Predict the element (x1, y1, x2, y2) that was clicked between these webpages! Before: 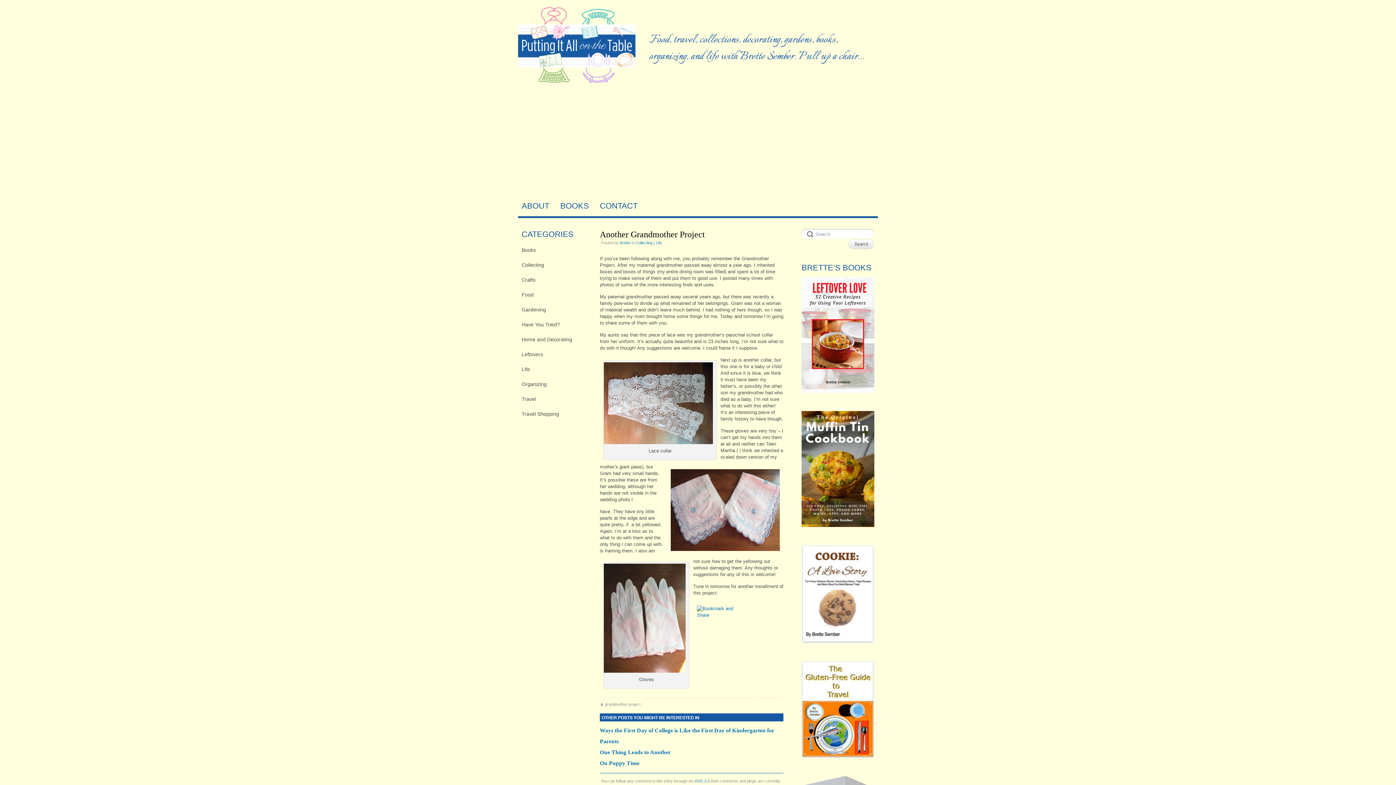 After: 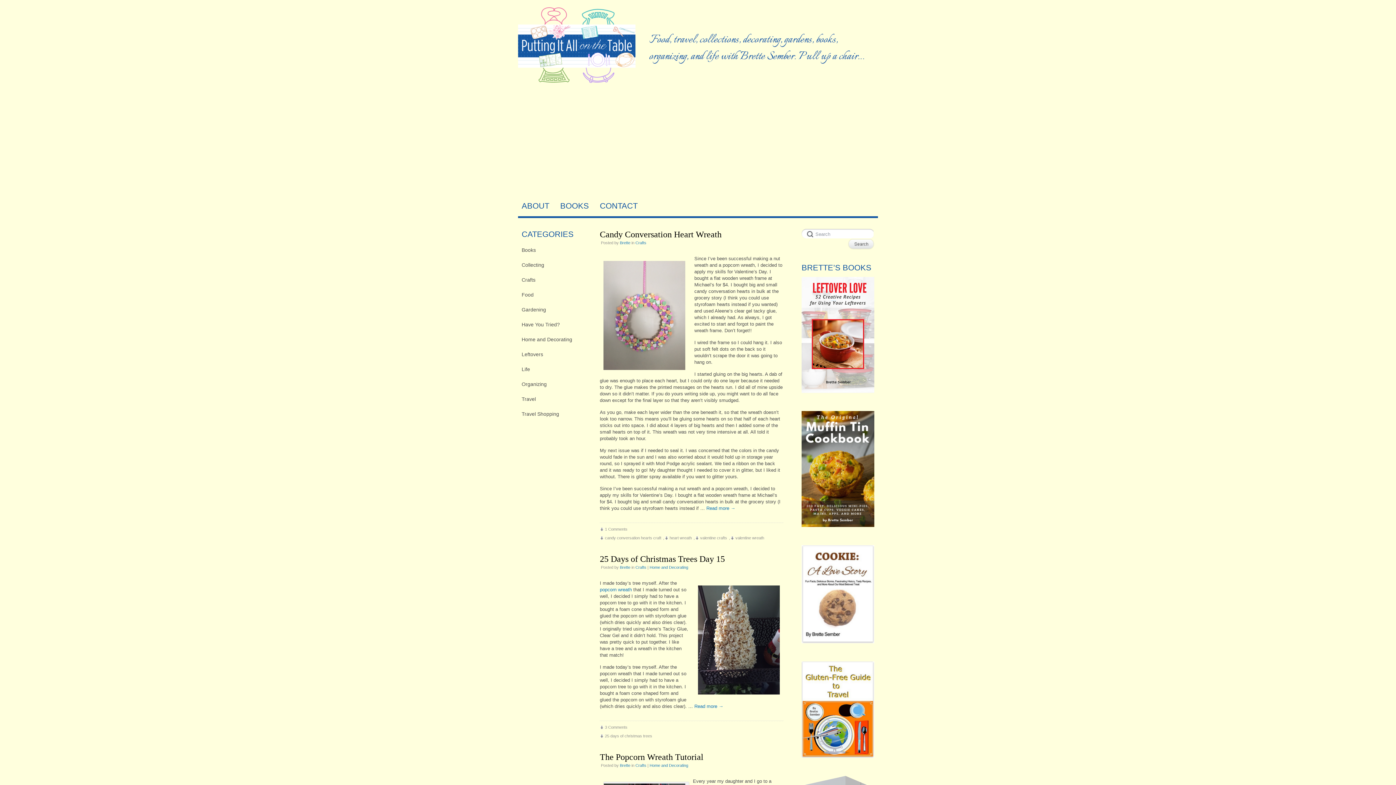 Action: label: Crafts bbox: (521, 275, 589, 284)